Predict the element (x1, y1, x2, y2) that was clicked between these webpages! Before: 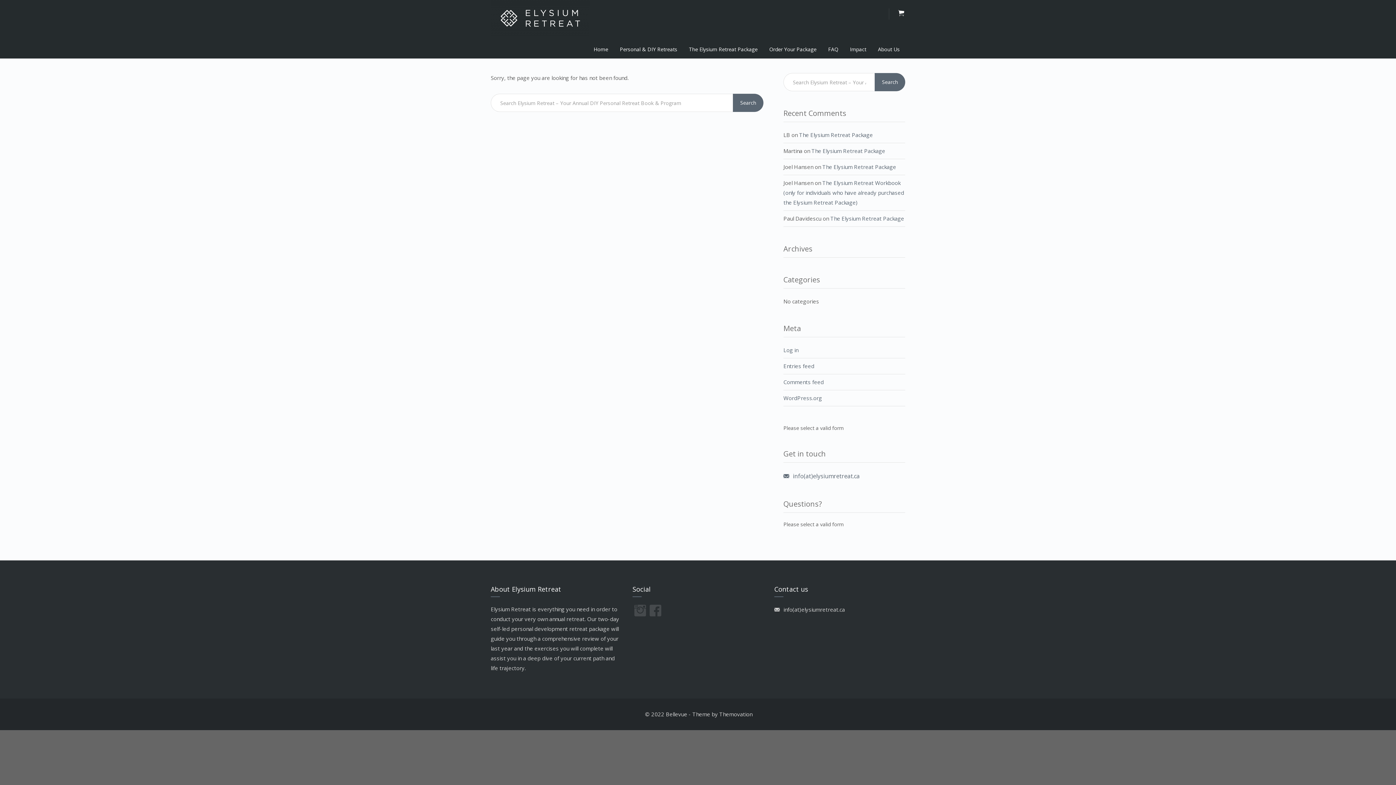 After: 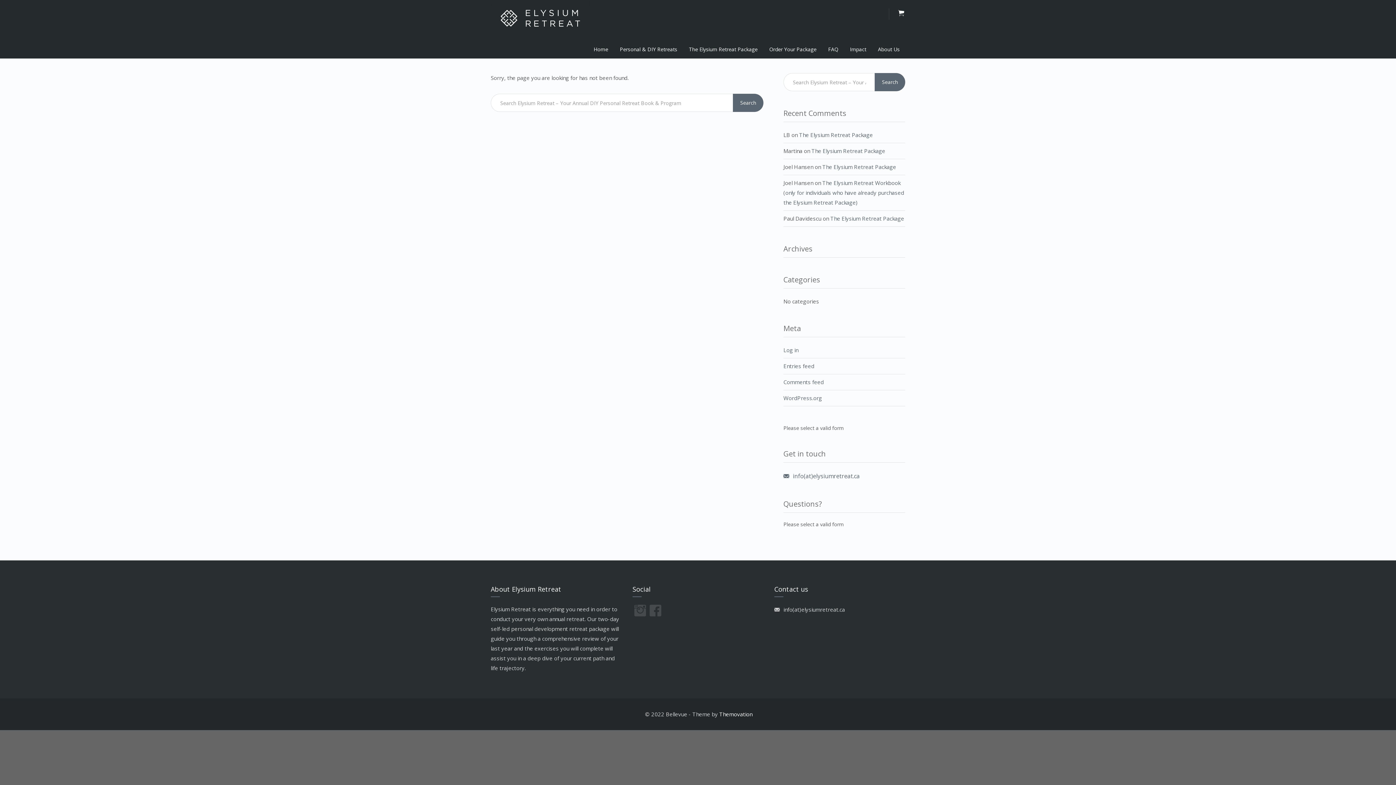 Action: bbox: (719, 710, 752, 718) label: Themovation